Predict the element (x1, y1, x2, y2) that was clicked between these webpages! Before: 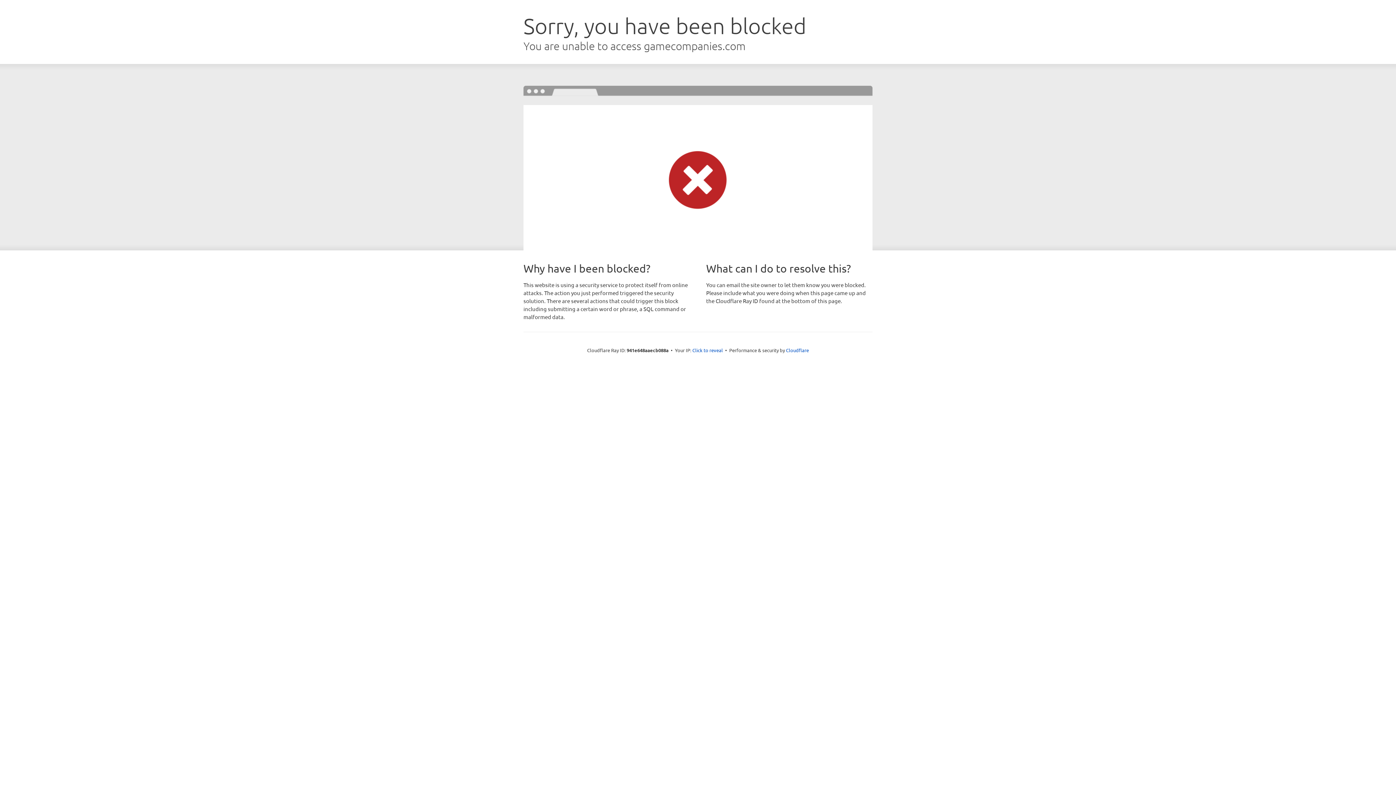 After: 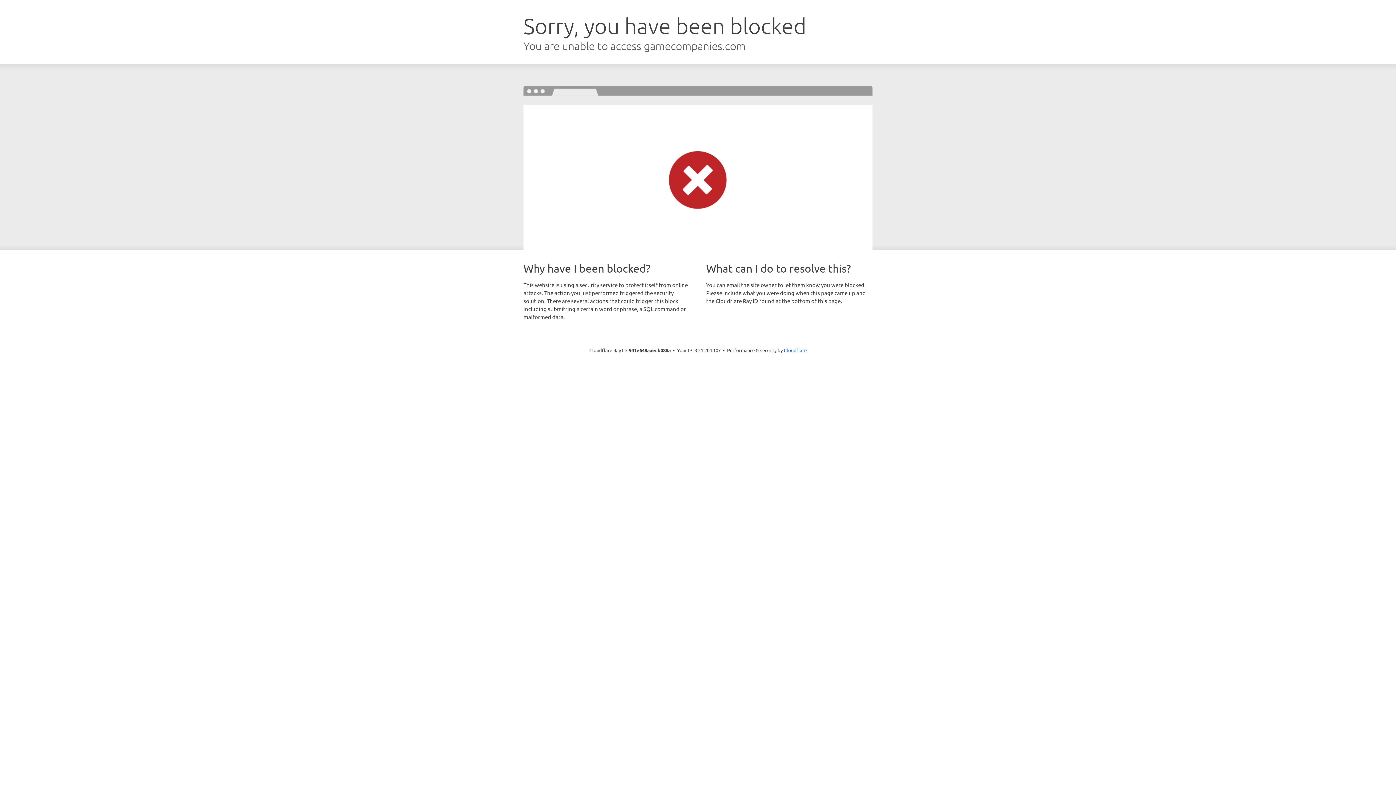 Action: label: Click to reveal bbox: (692, 346, 723, 353)